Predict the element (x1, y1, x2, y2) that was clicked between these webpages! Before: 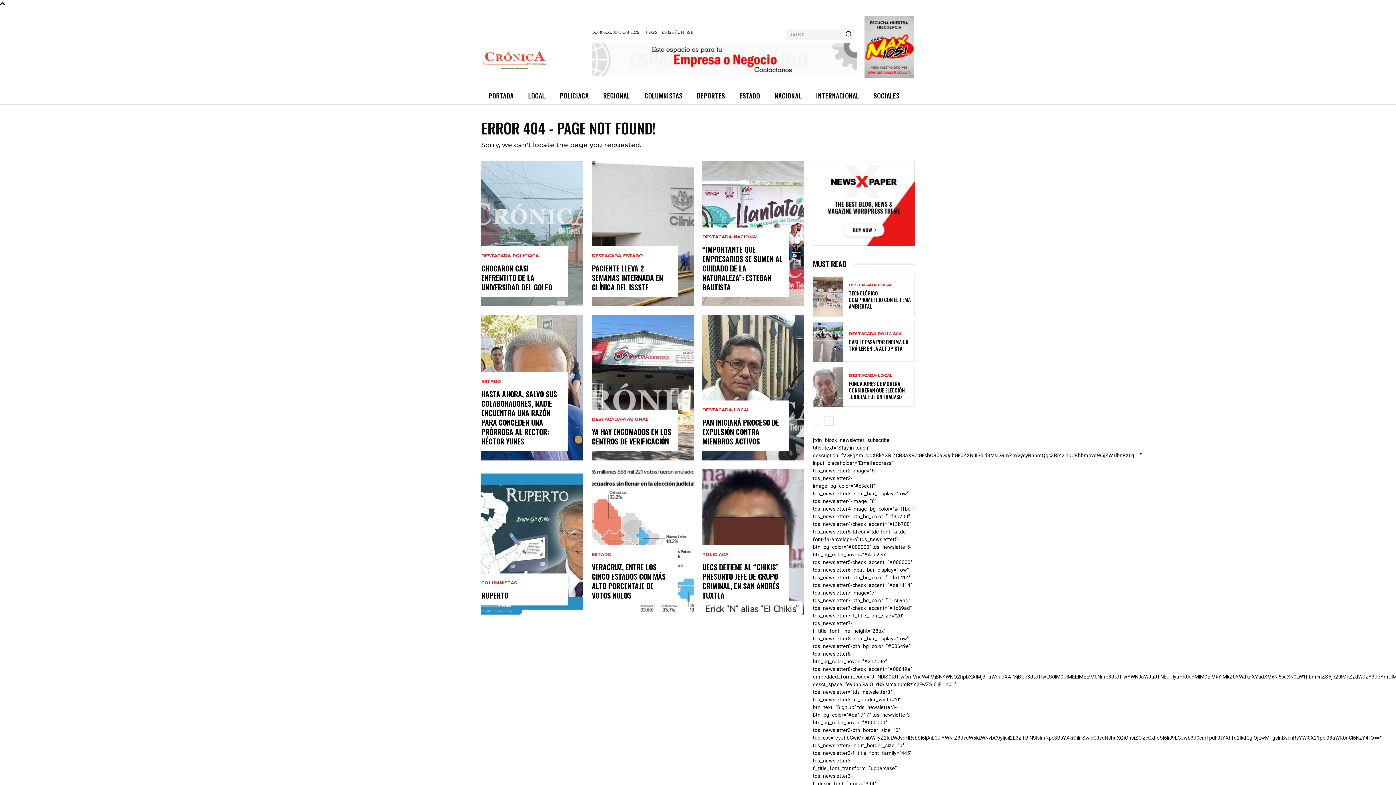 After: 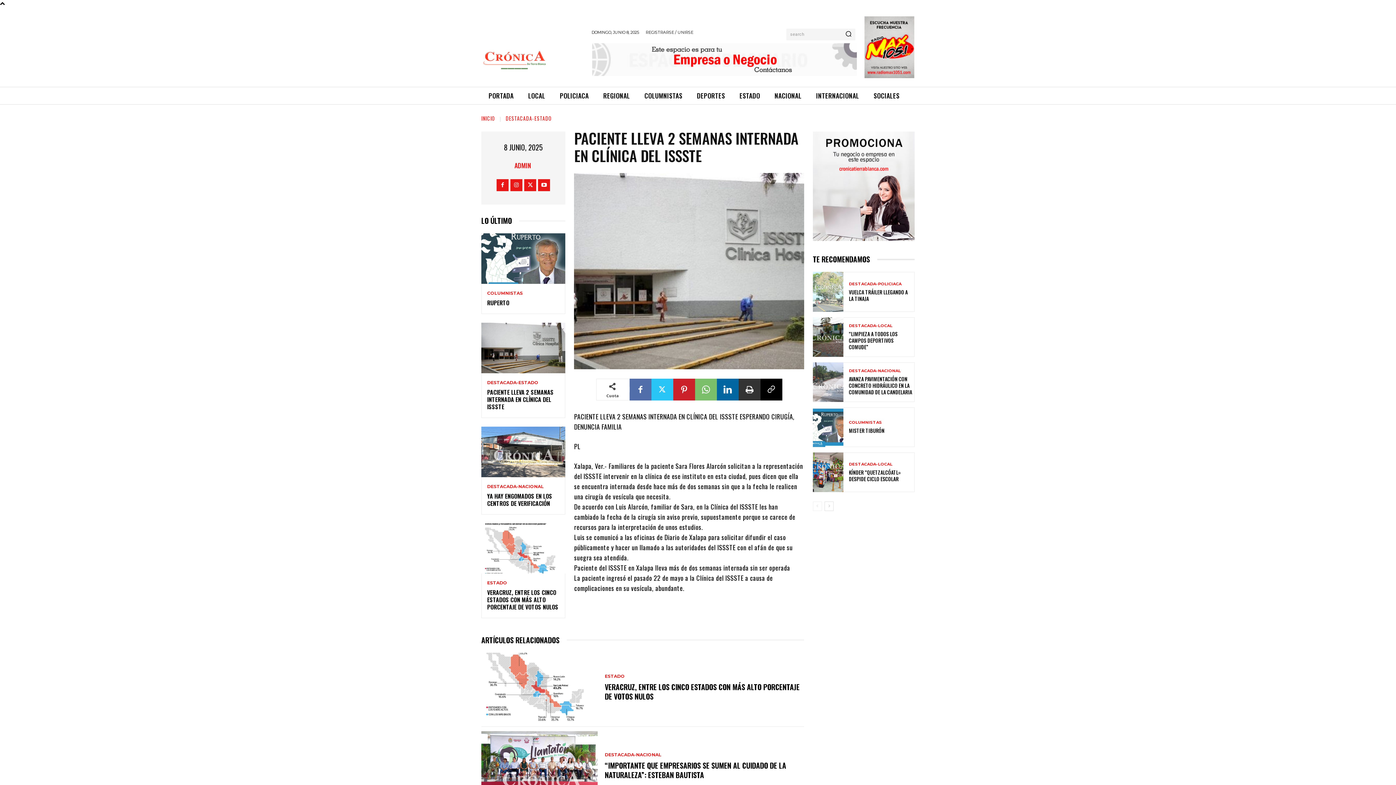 Action: bbox: (592, 161, 693, 306)